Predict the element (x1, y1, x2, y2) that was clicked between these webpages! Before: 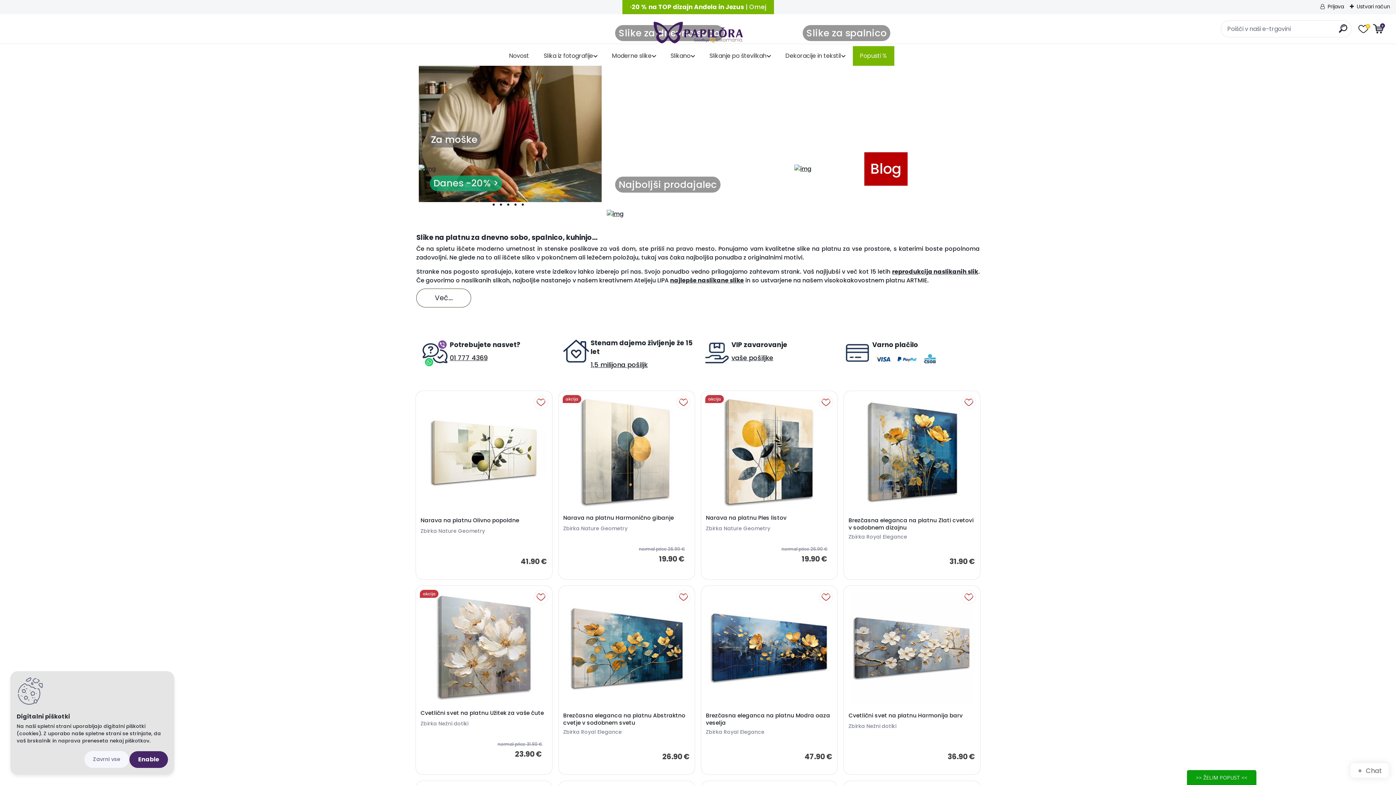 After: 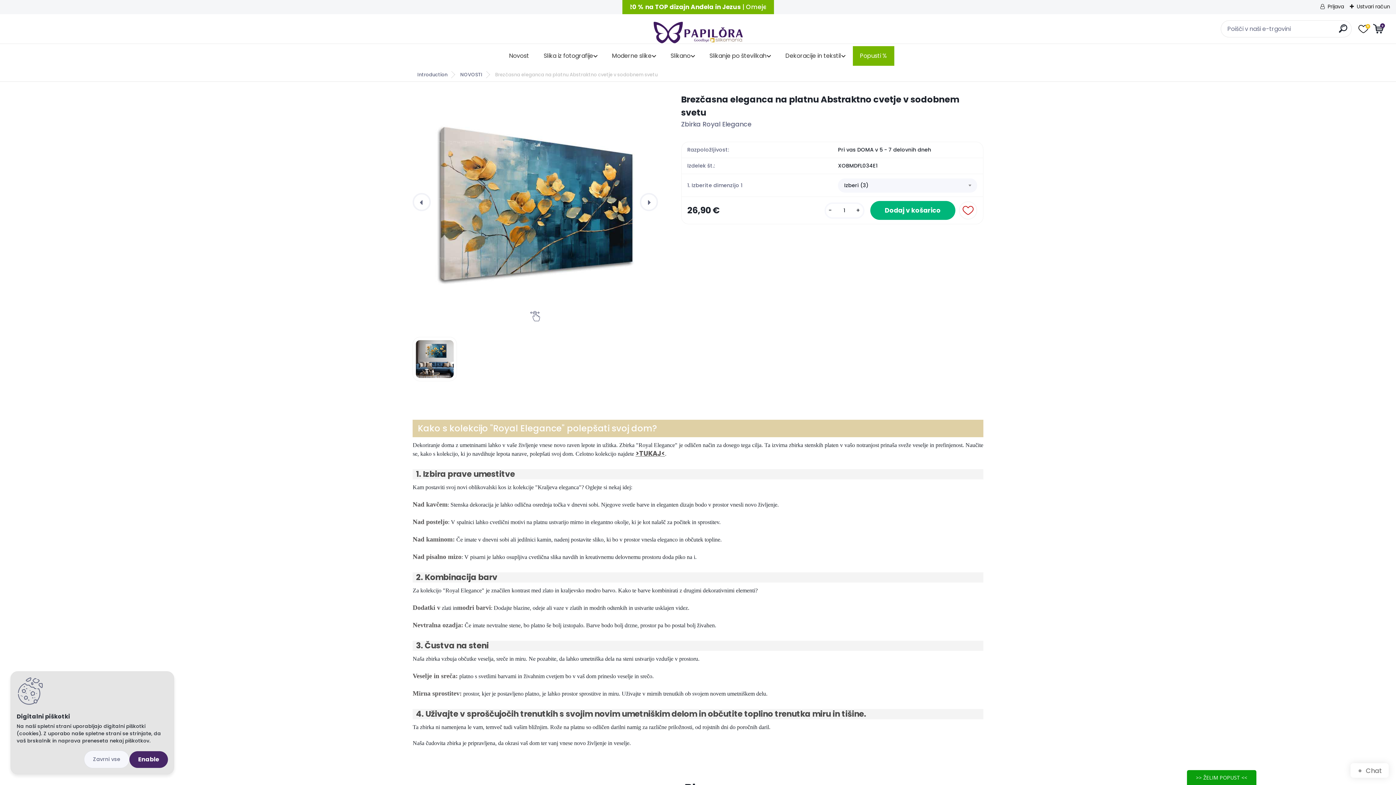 Action: bbox: (563, 712, 690, 726) label: Brezčasna eleganca na platnu Abstraktno cvetje v sodobnem svetu